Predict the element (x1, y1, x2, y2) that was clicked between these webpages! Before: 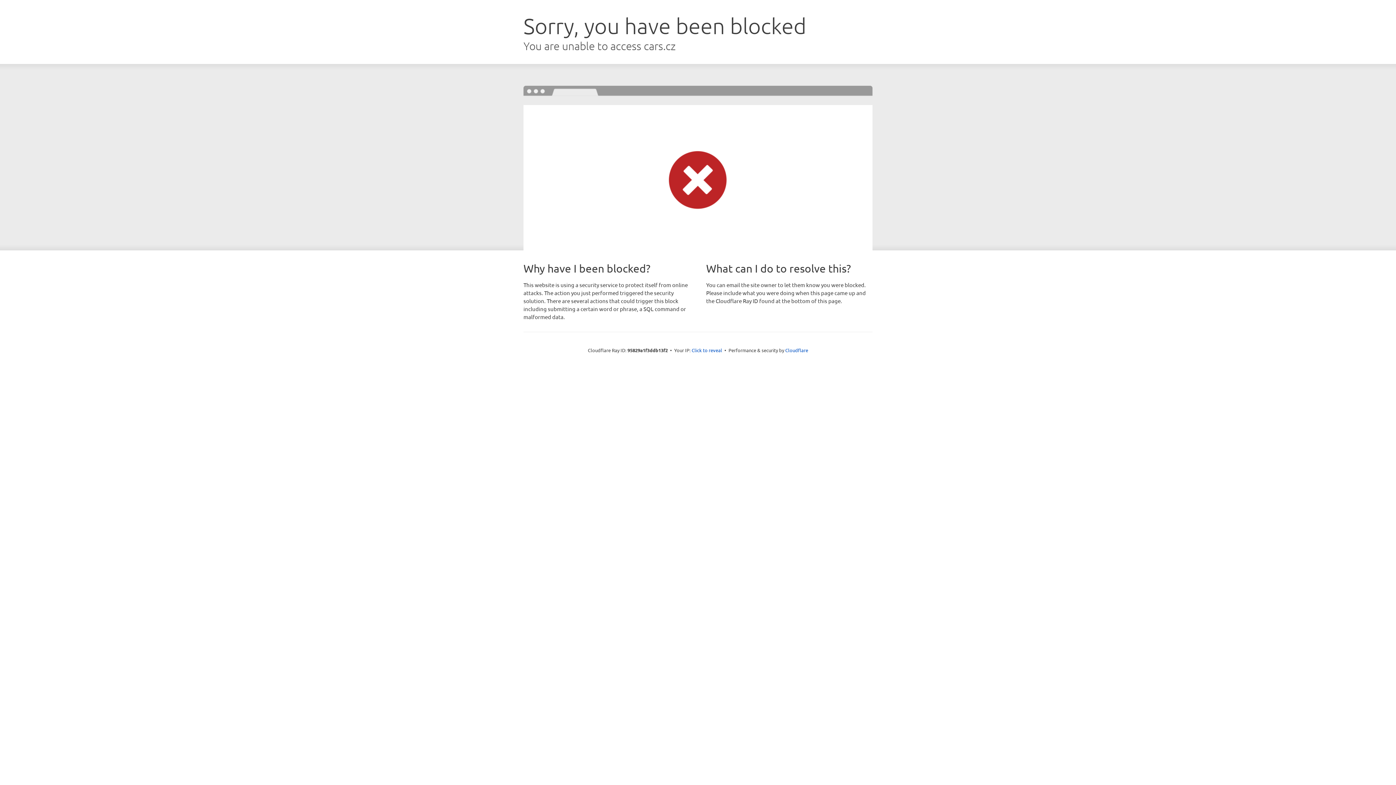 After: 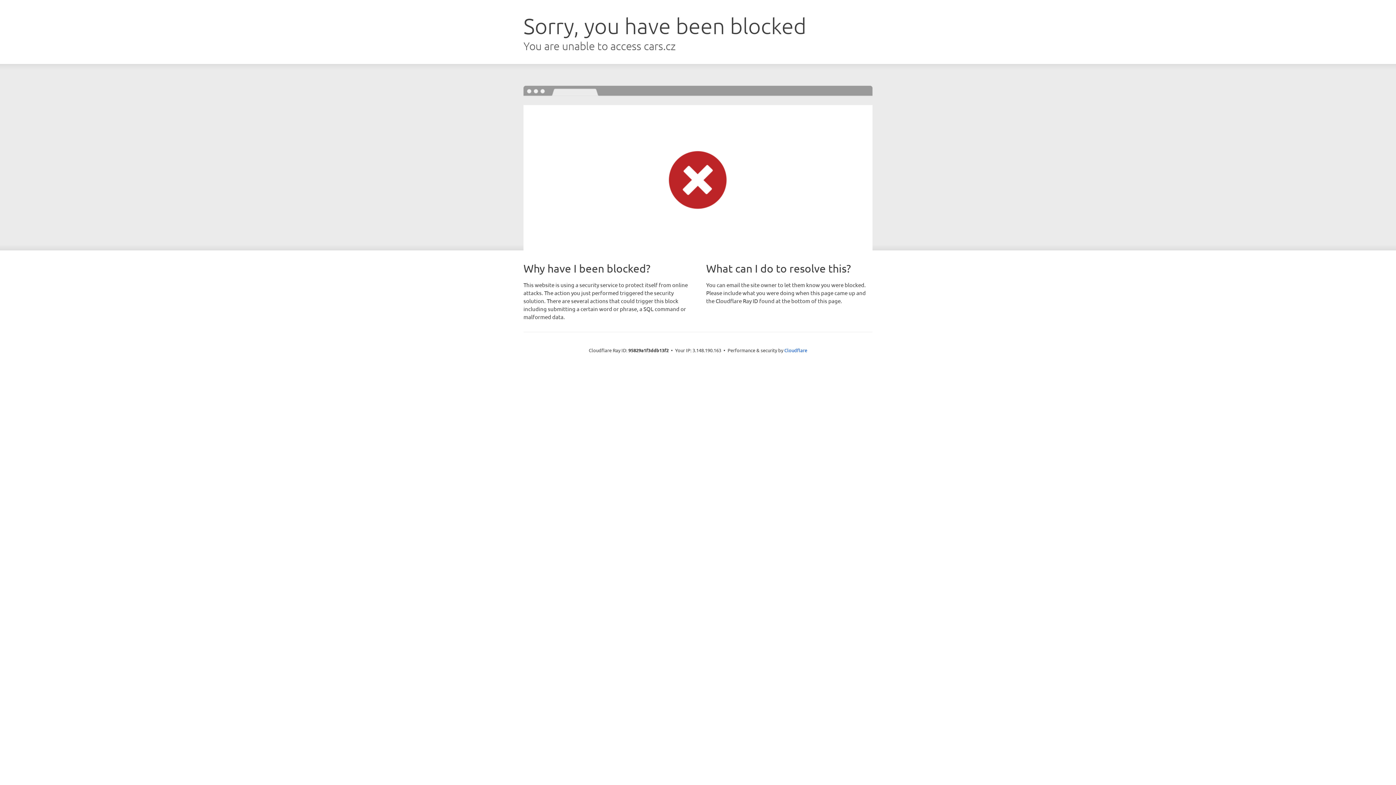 Action: bbox: (691, 346, 722, 353) label: Click to reveal